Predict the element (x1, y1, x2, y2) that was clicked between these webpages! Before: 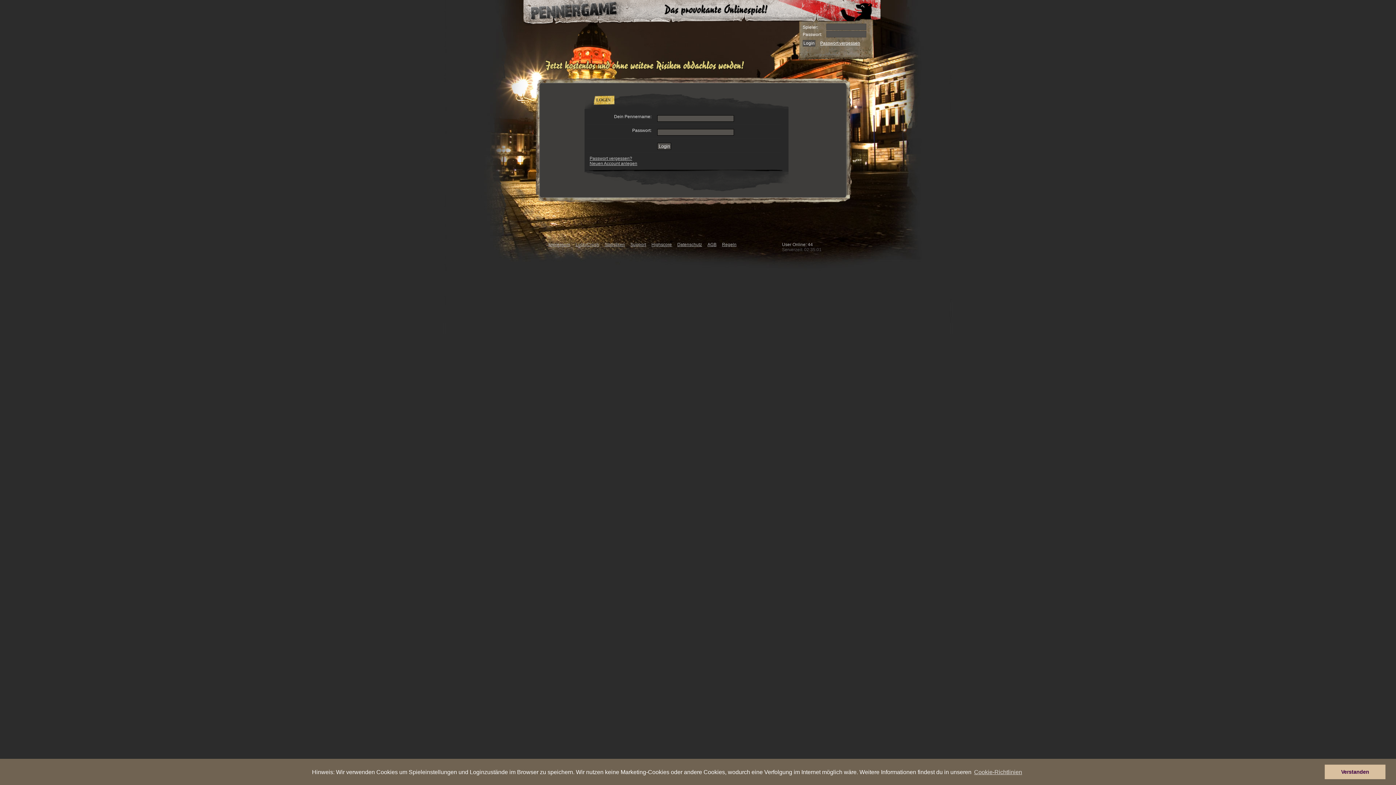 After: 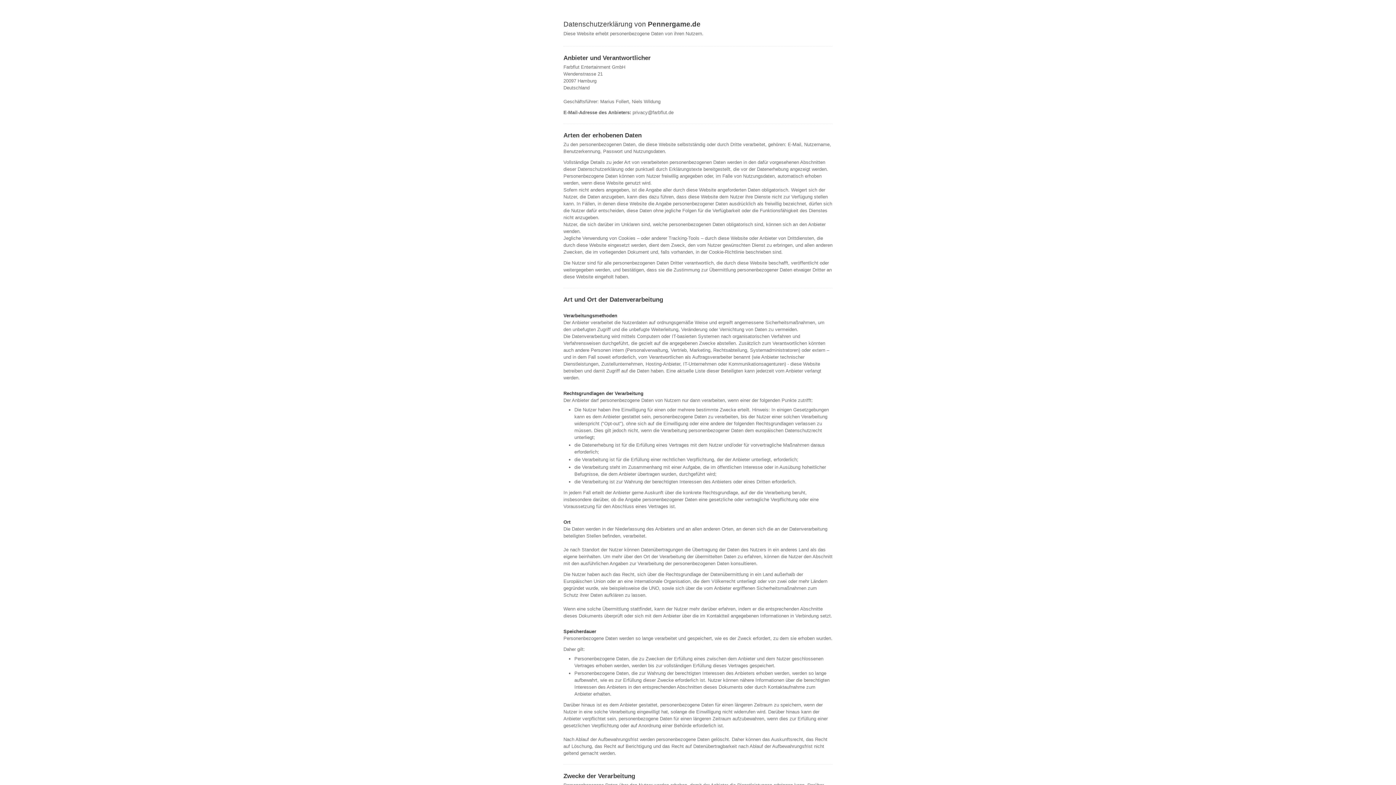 Action: bbox: (677, 242, 702, 247) label: Datenschutz